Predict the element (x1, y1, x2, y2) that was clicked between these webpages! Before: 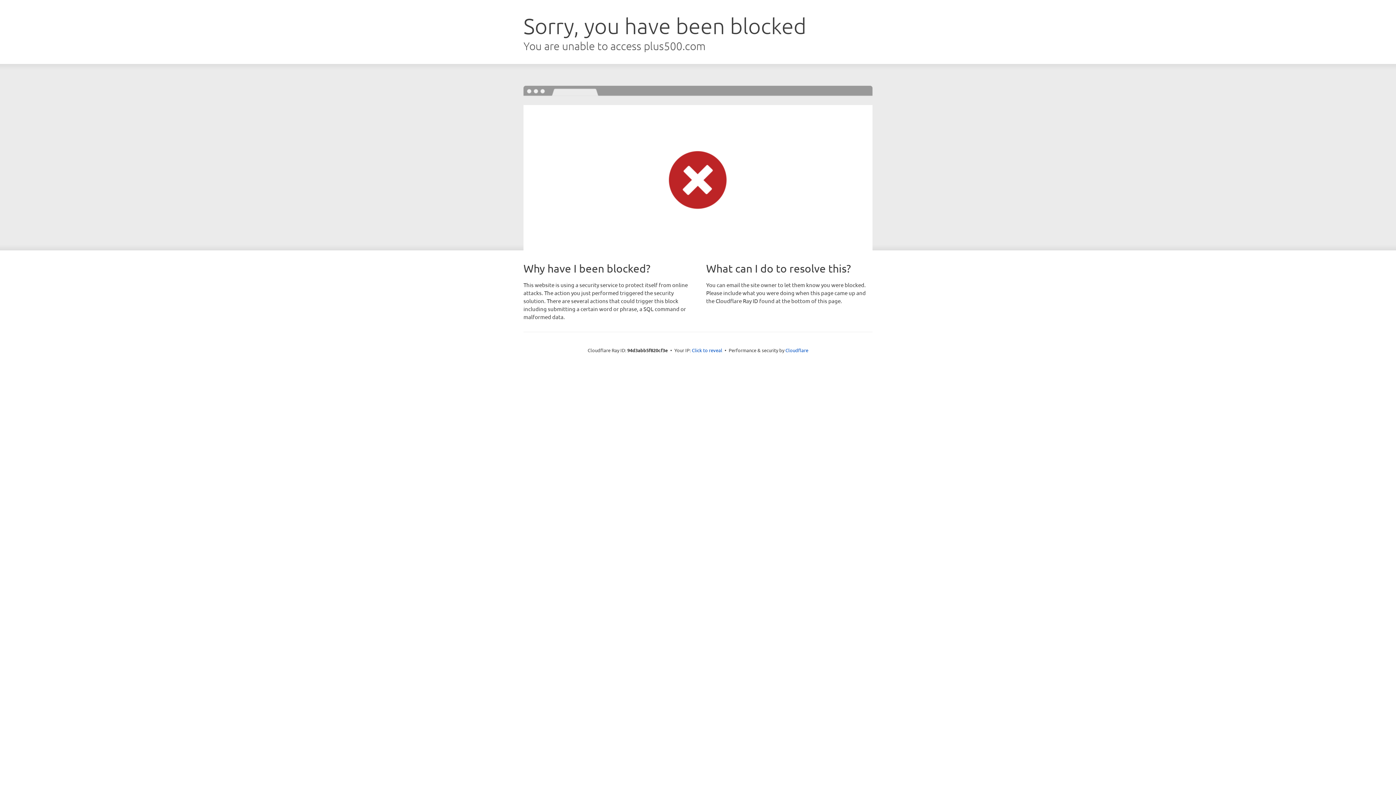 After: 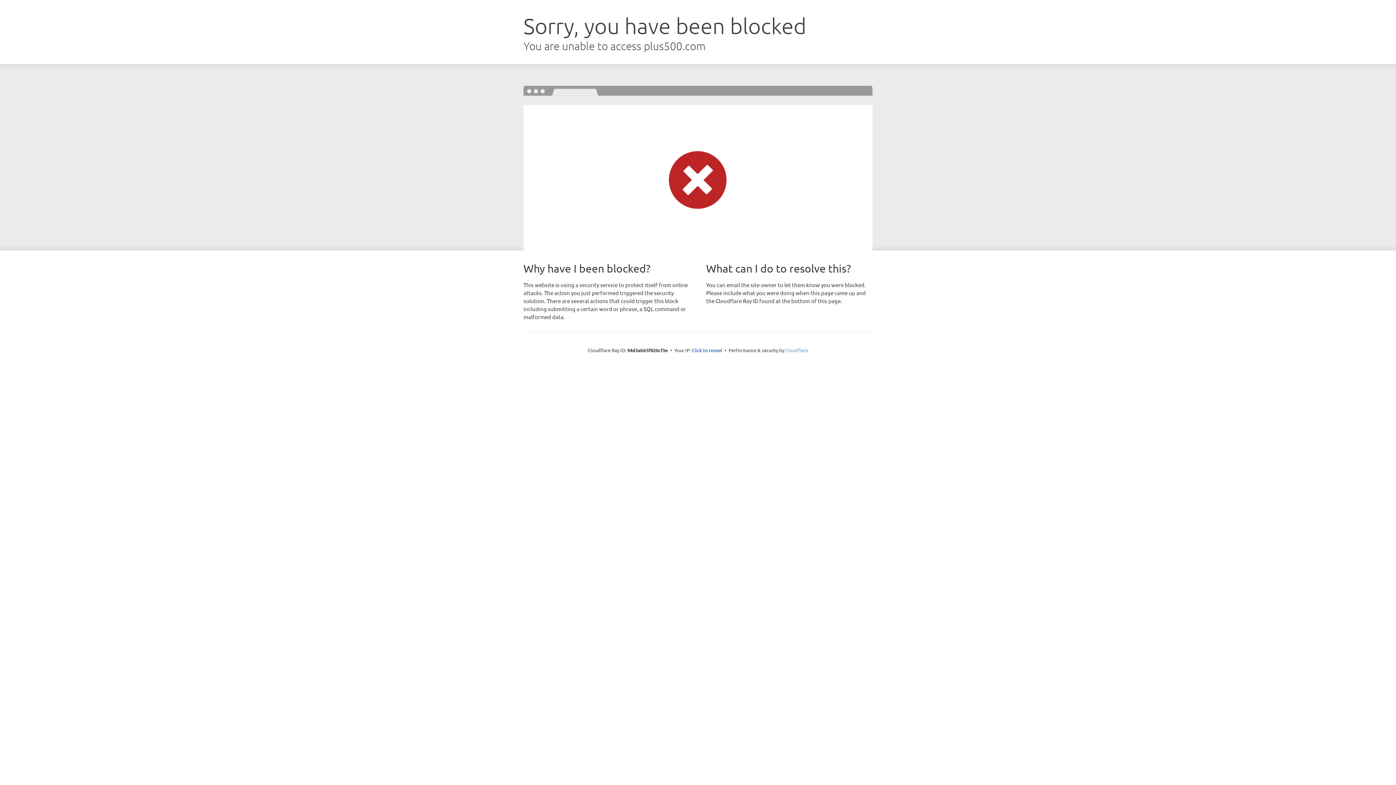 Action: bbox: (785, 347, 808, 353) label: Cloudflare